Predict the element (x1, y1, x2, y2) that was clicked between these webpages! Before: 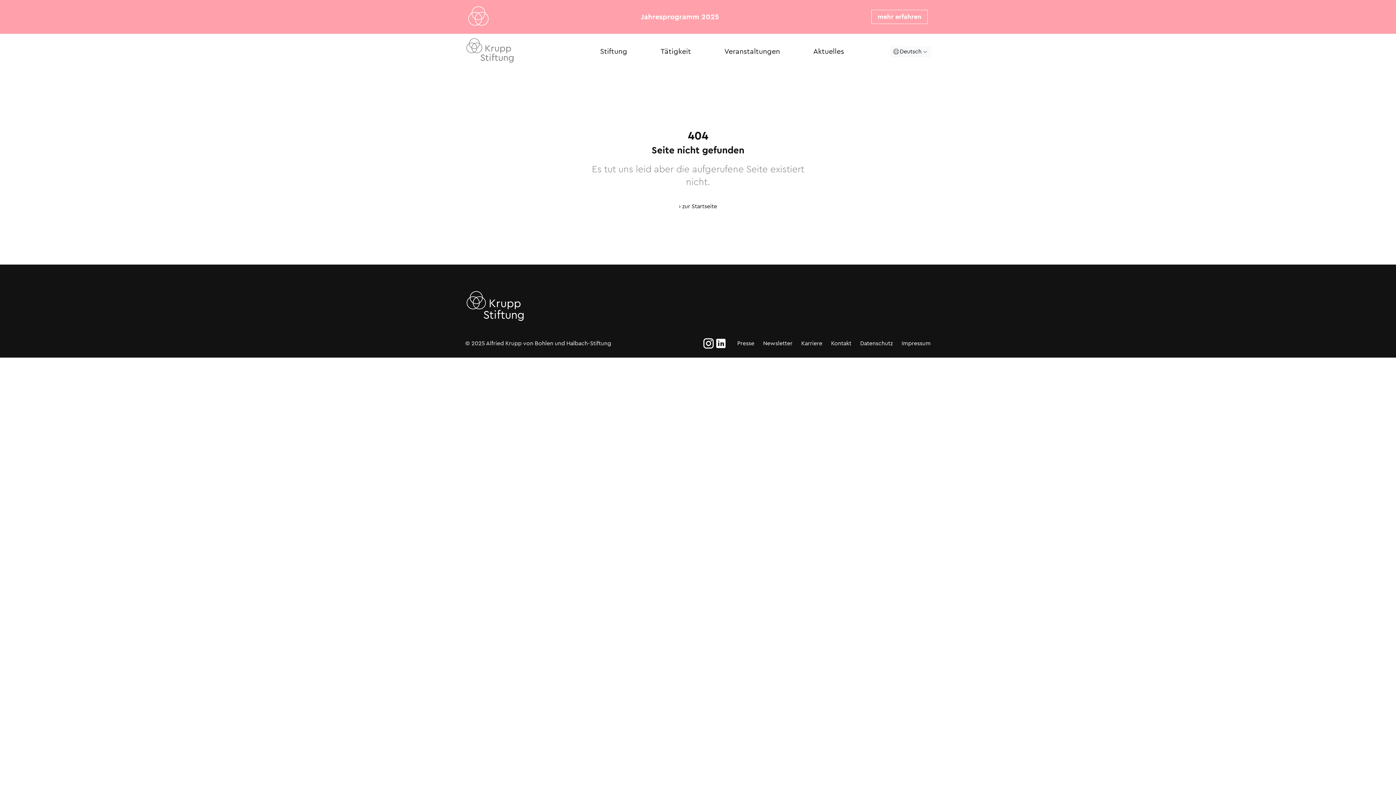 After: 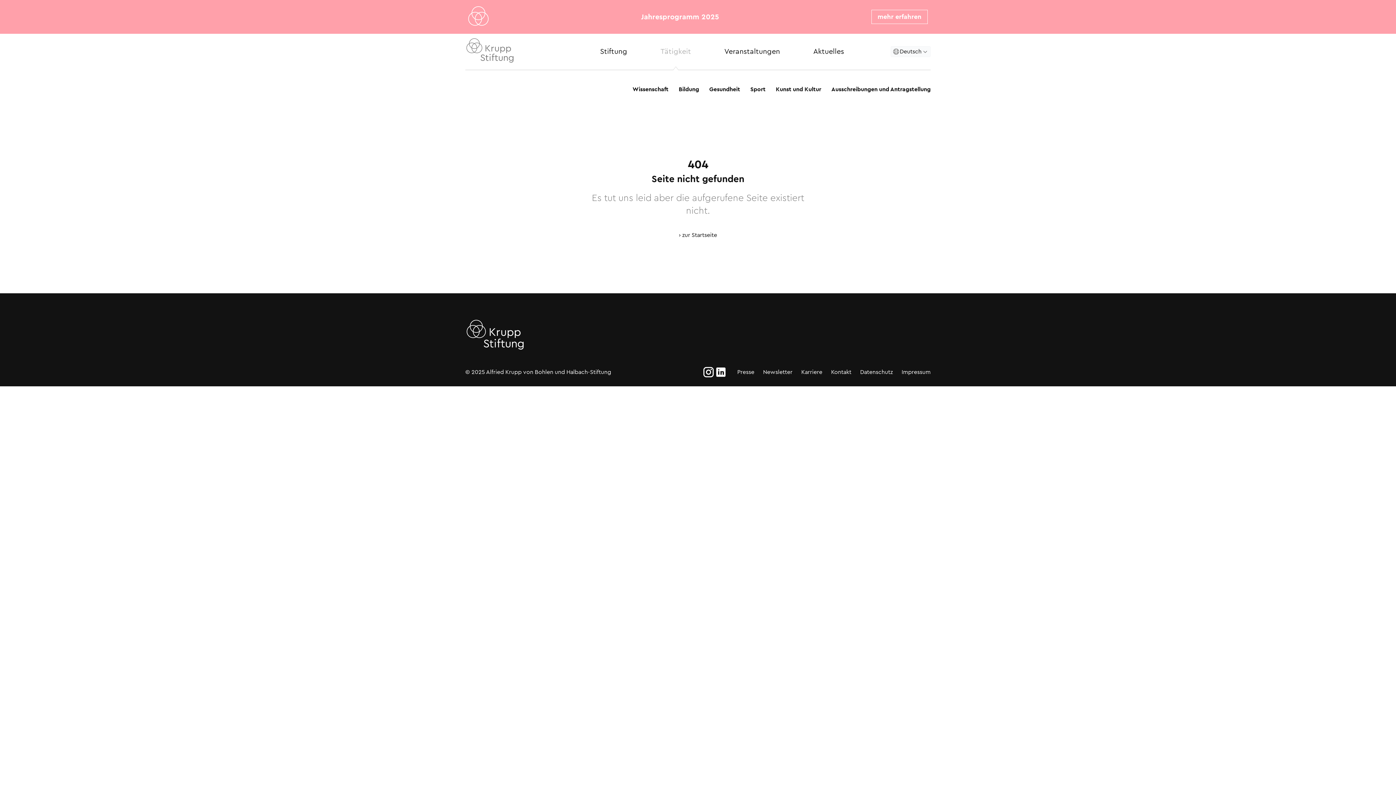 Action: bbox: (627, 33, 691, 69) label: Tätigkeit